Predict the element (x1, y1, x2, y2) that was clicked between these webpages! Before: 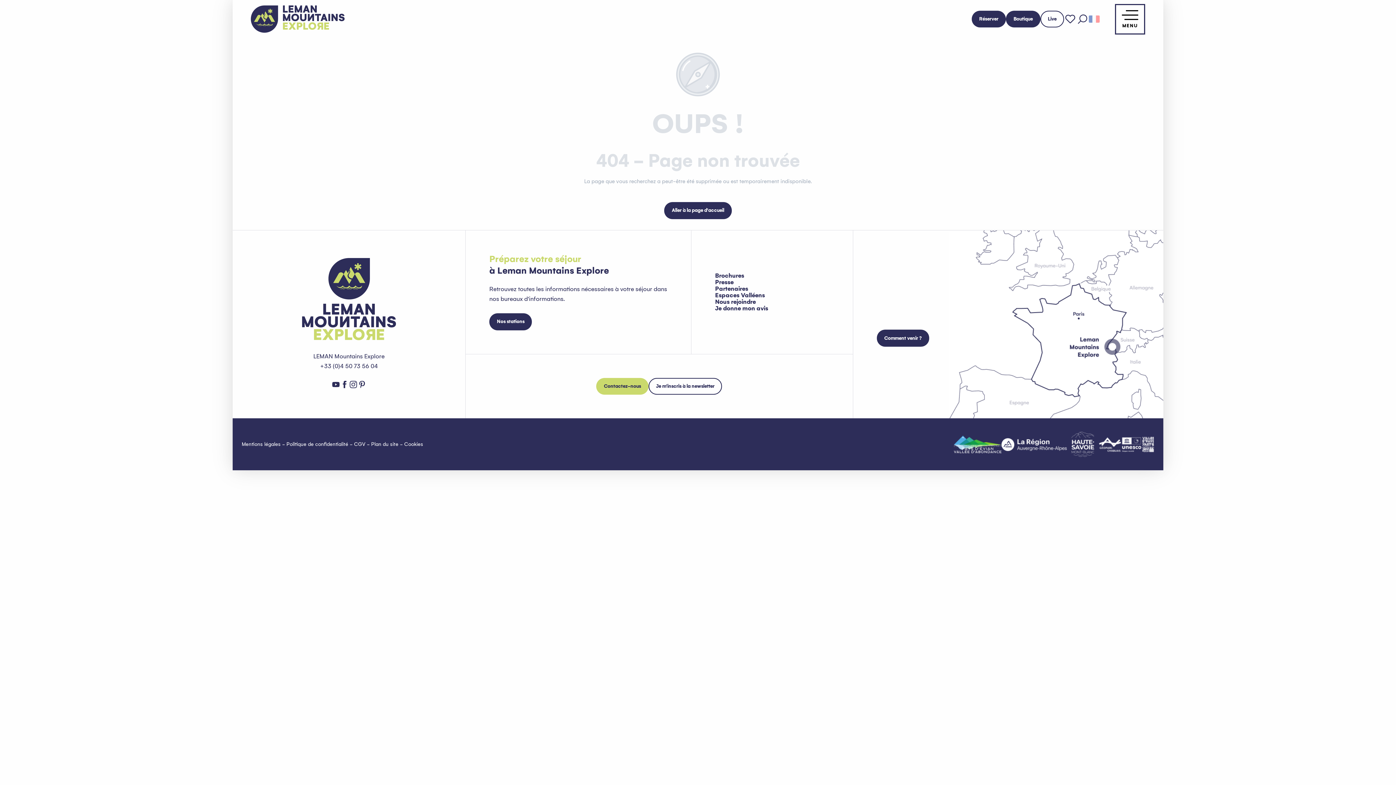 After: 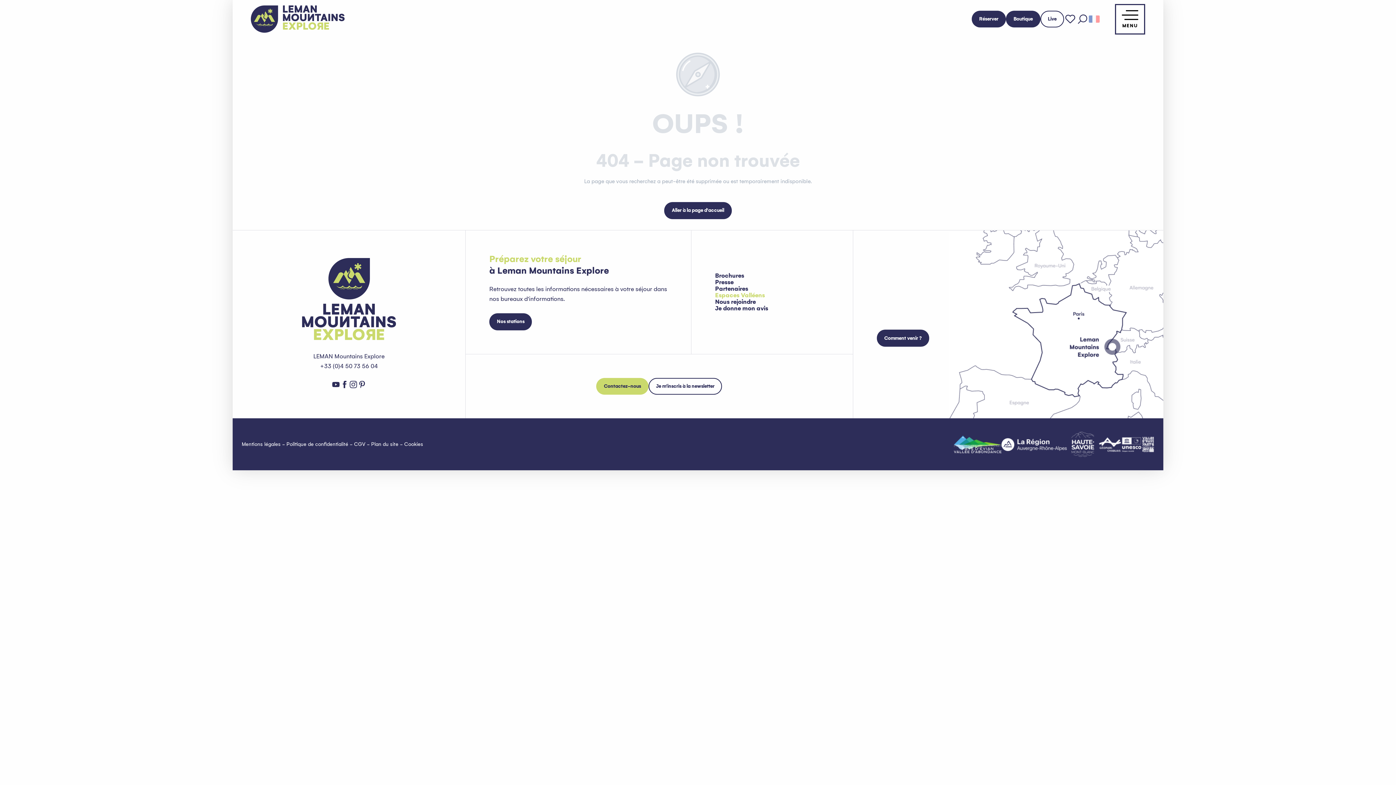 Action: label: Espaces Valléens bbox: (715, 292, 765, 298)